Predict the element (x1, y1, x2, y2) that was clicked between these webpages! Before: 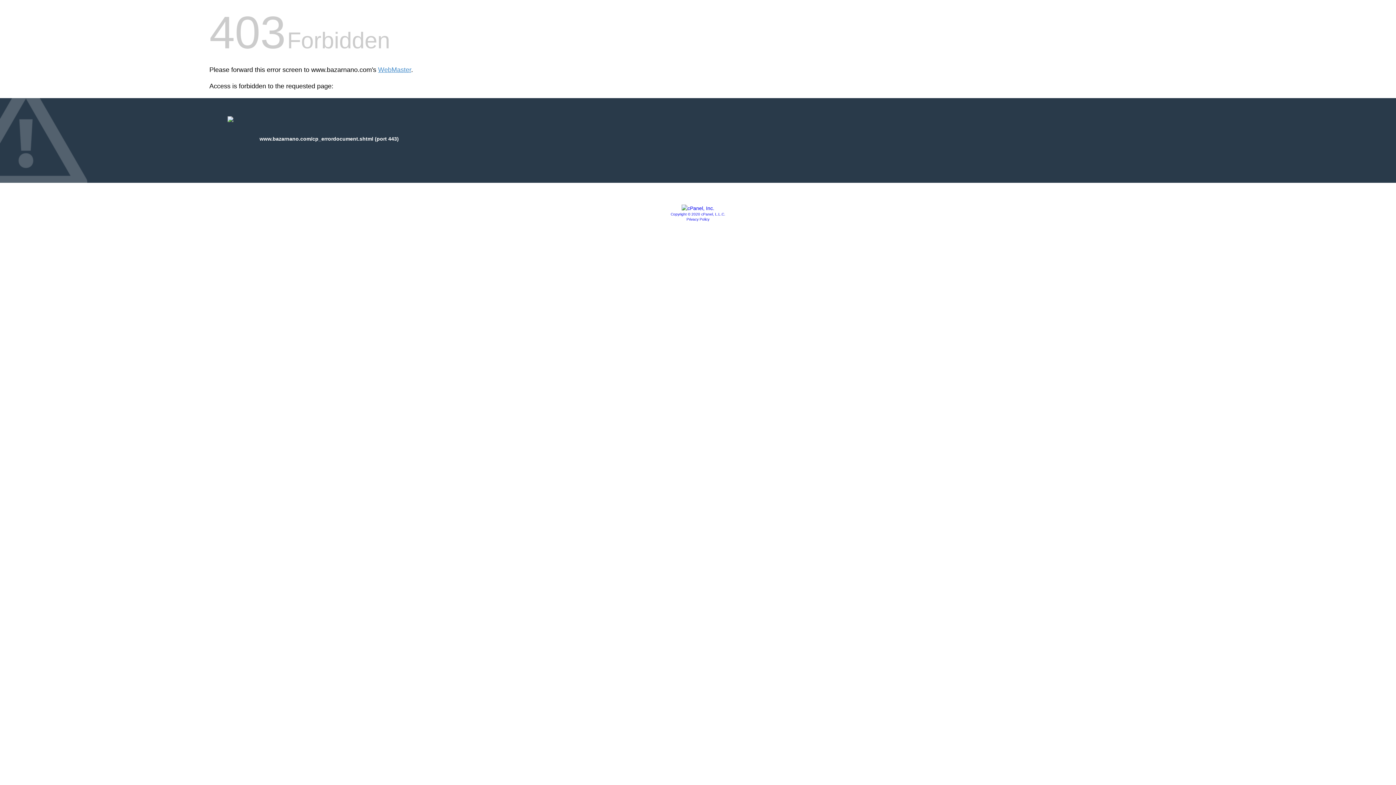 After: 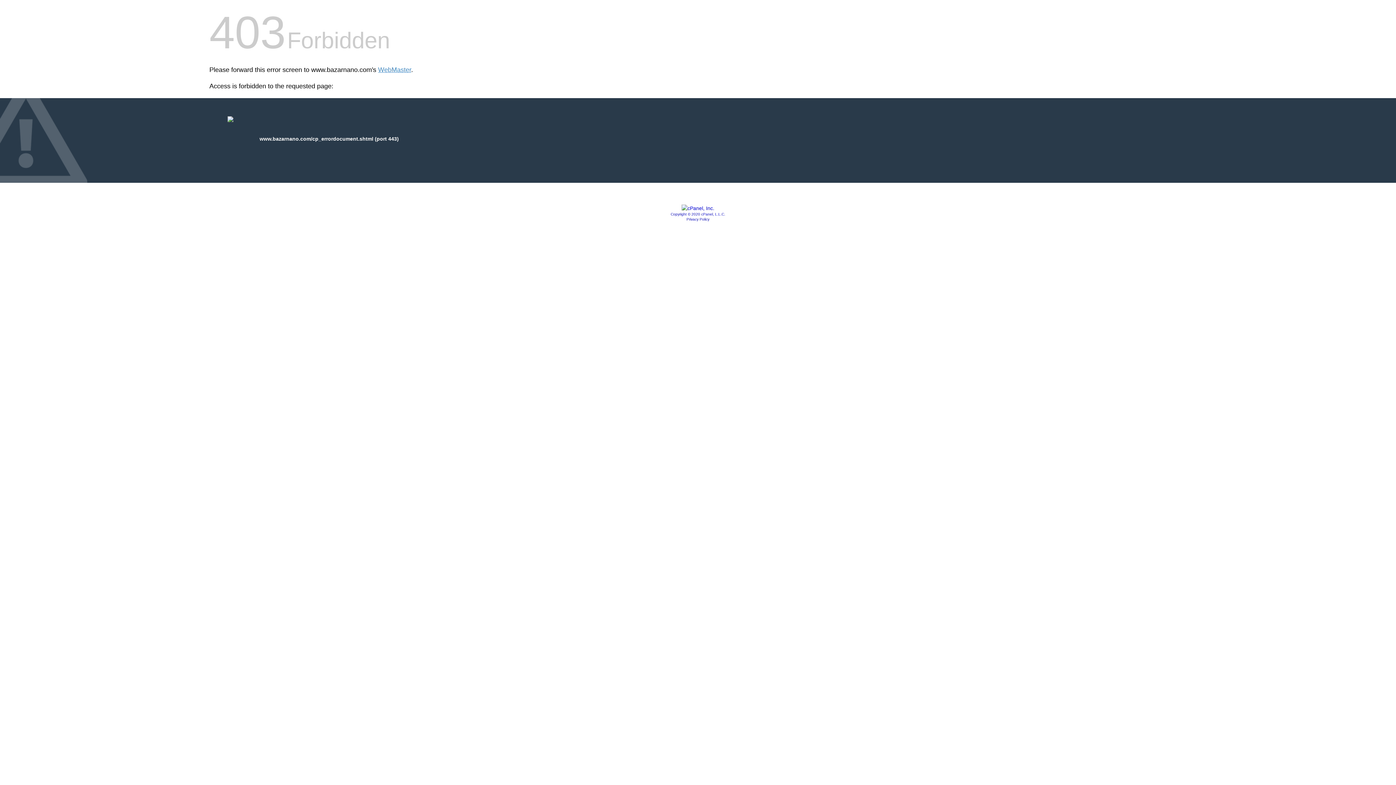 Action: bbox: (670, 212, 725, 216) label: Copyright © 2020 cPanel, L.L.C.